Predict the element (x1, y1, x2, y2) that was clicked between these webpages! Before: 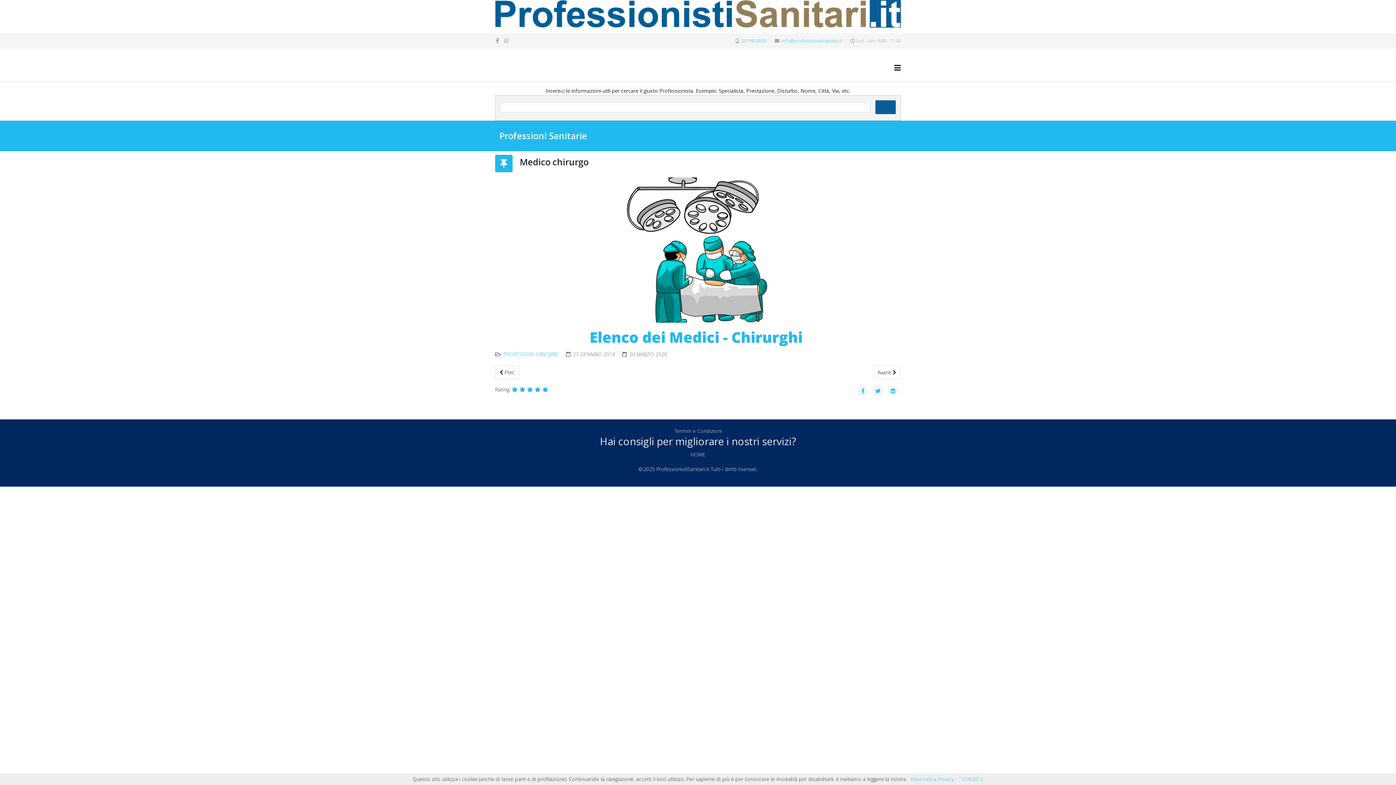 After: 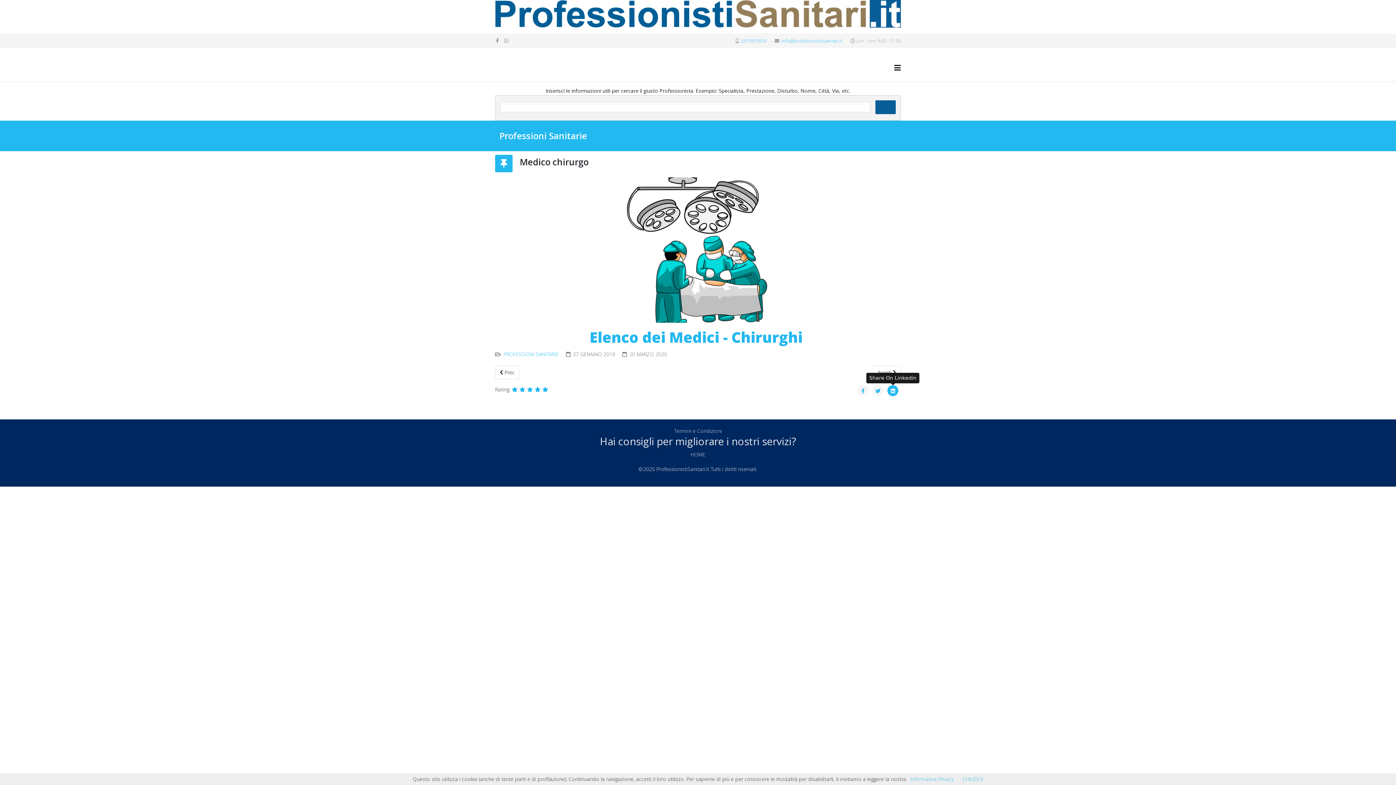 Action: bbox: (887, 385, 898, 396)